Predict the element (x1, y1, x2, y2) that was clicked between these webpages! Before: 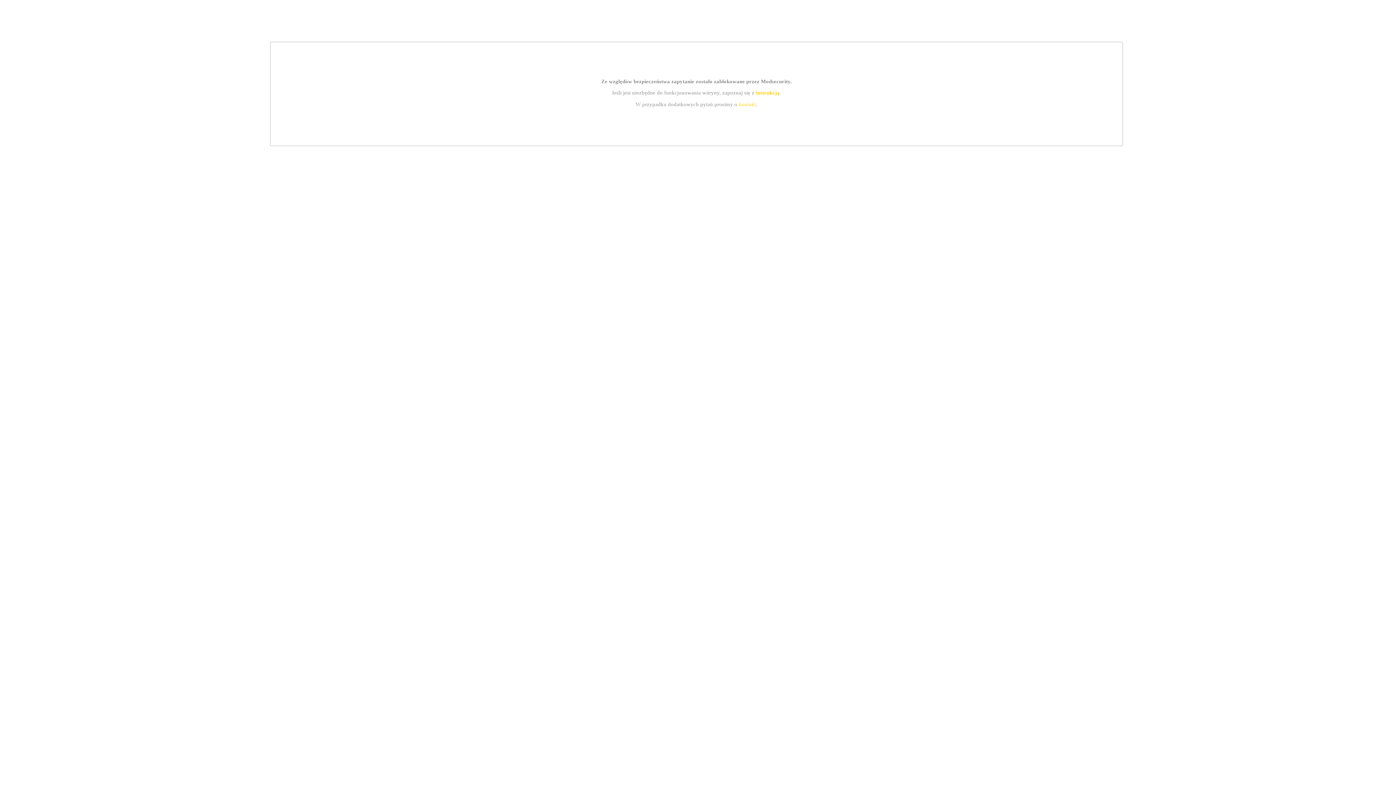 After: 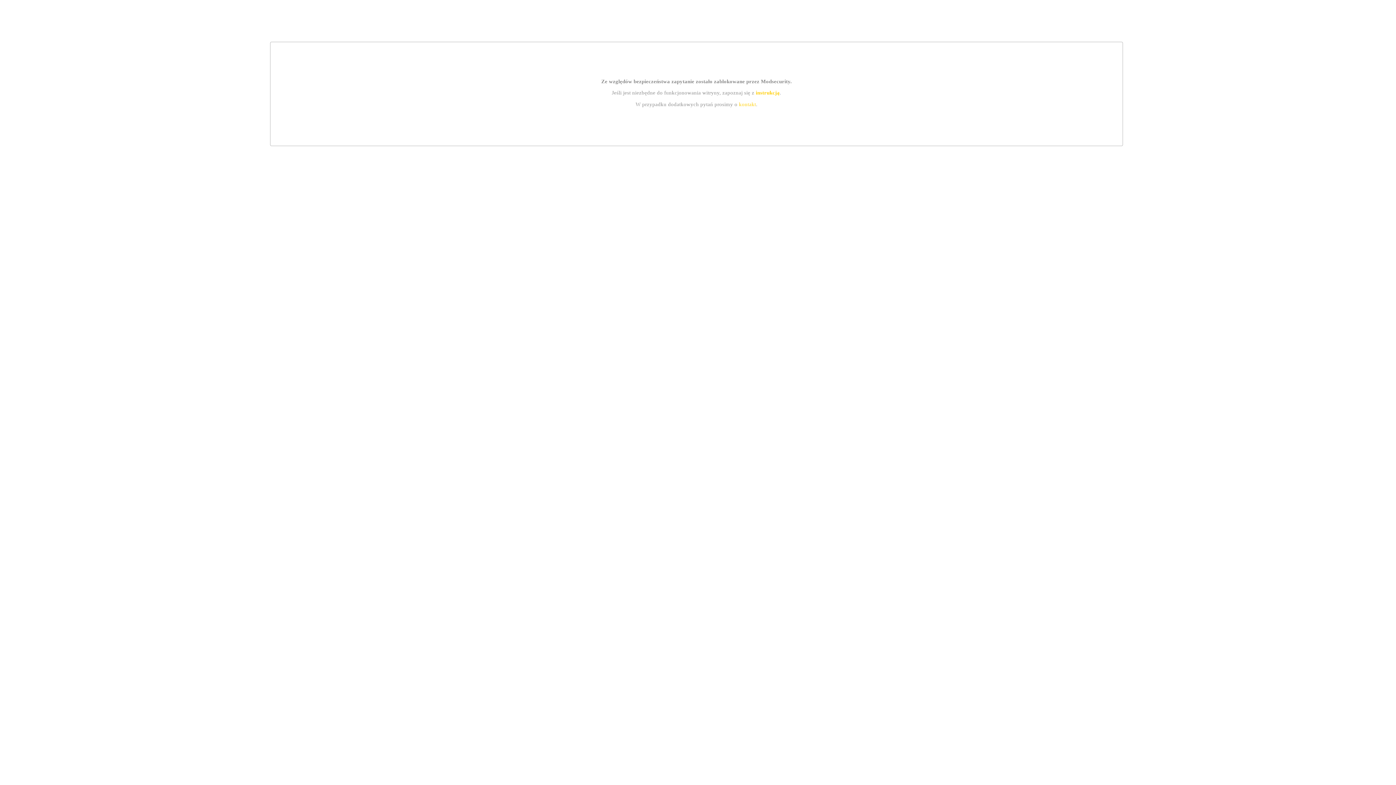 Action: label: instrukcją bbox: (755, 89, 779, 95)